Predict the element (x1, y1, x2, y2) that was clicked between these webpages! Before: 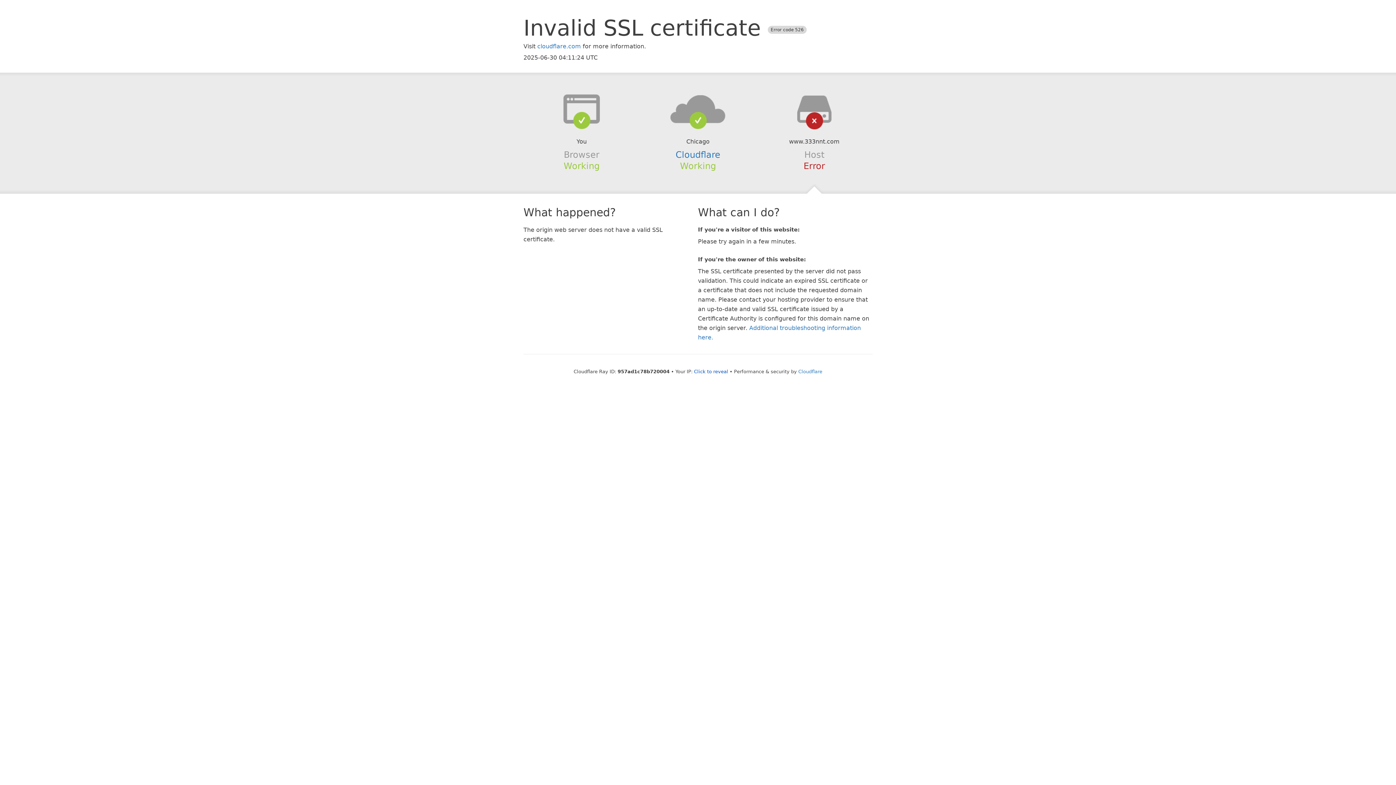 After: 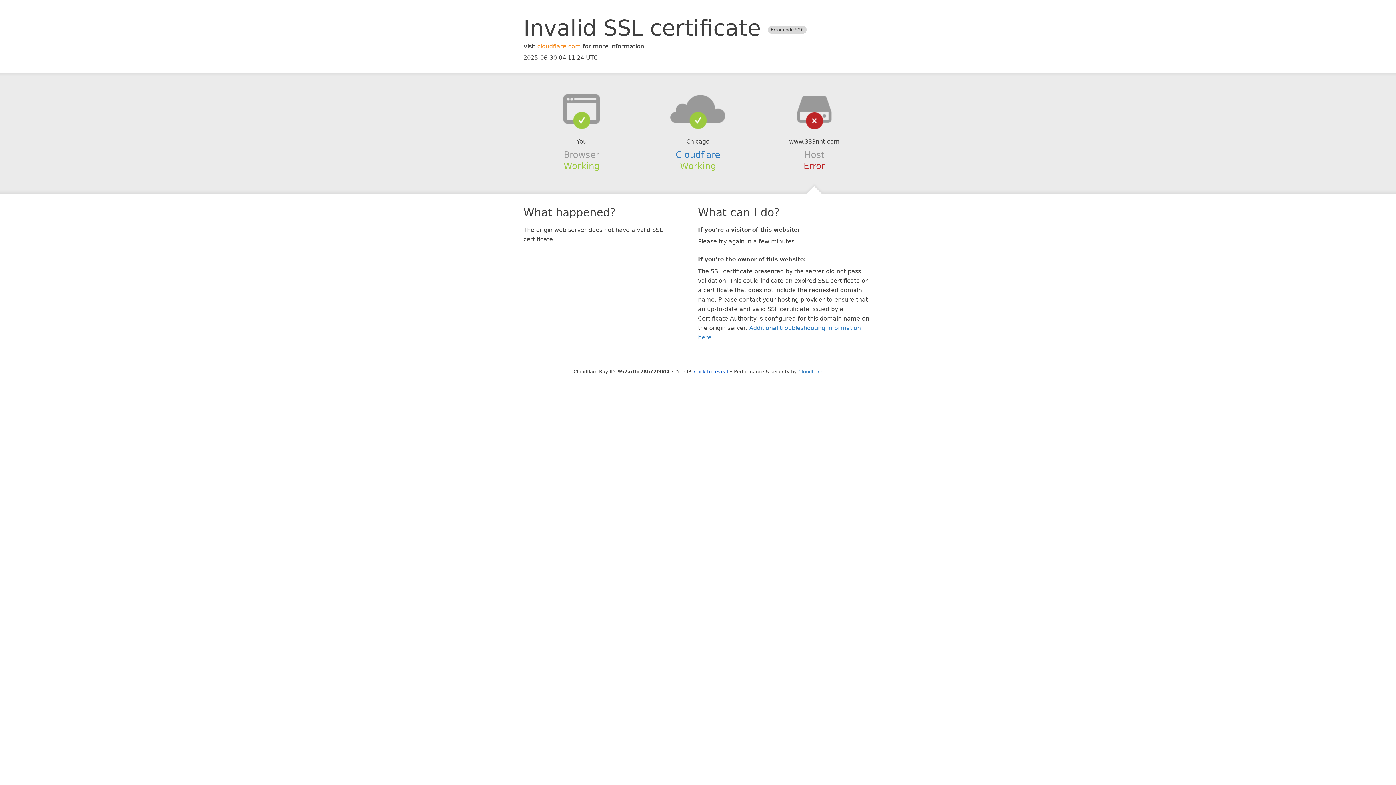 Action: bbox: (537, 42, 581, 49) label: cloudflare.com